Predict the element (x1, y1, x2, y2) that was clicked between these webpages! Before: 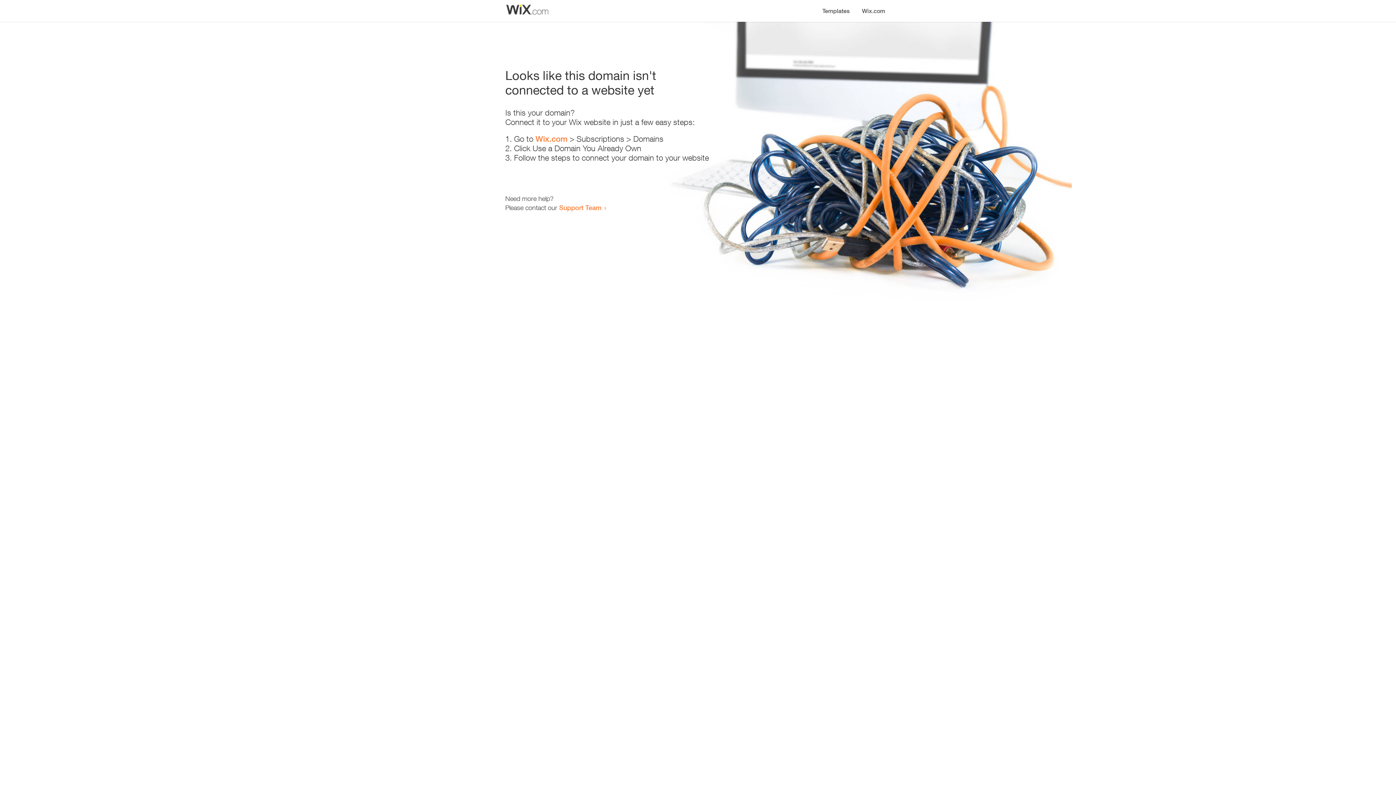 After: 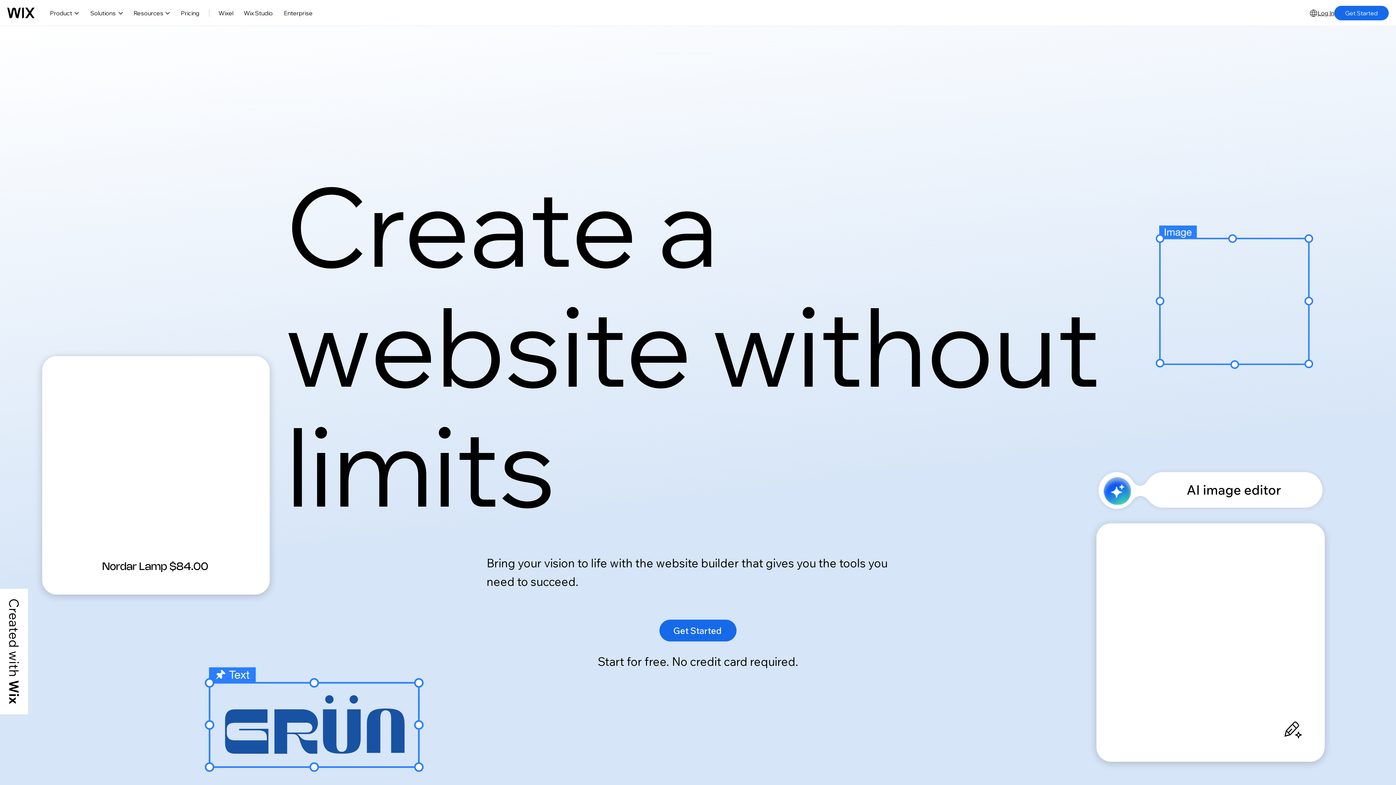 Action: label: Wix.com bbox: (856, 0, 890, 14)